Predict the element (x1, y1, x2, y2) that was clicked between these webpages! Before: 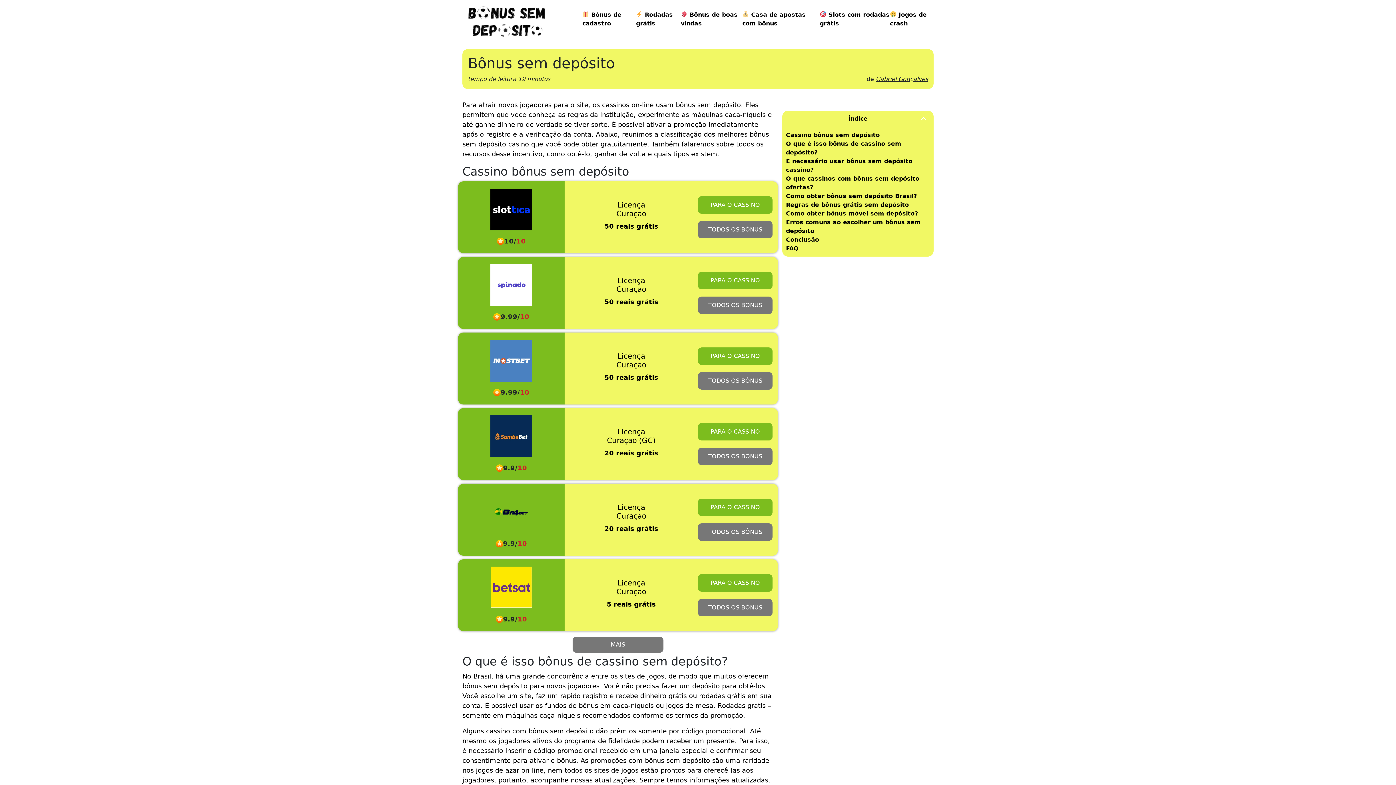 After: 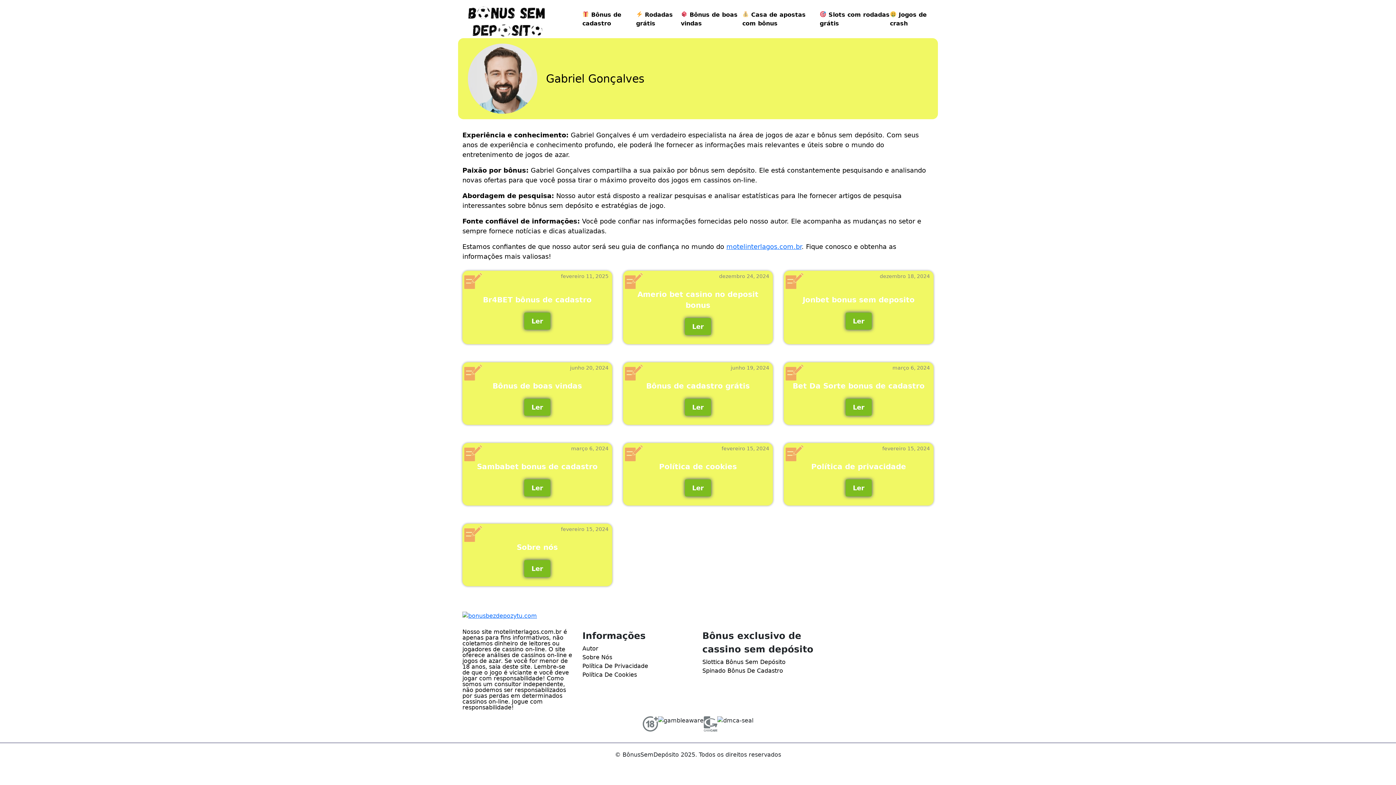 Action: bbox: (876, 75, 928, 82) label: Gabriel Gonçalves